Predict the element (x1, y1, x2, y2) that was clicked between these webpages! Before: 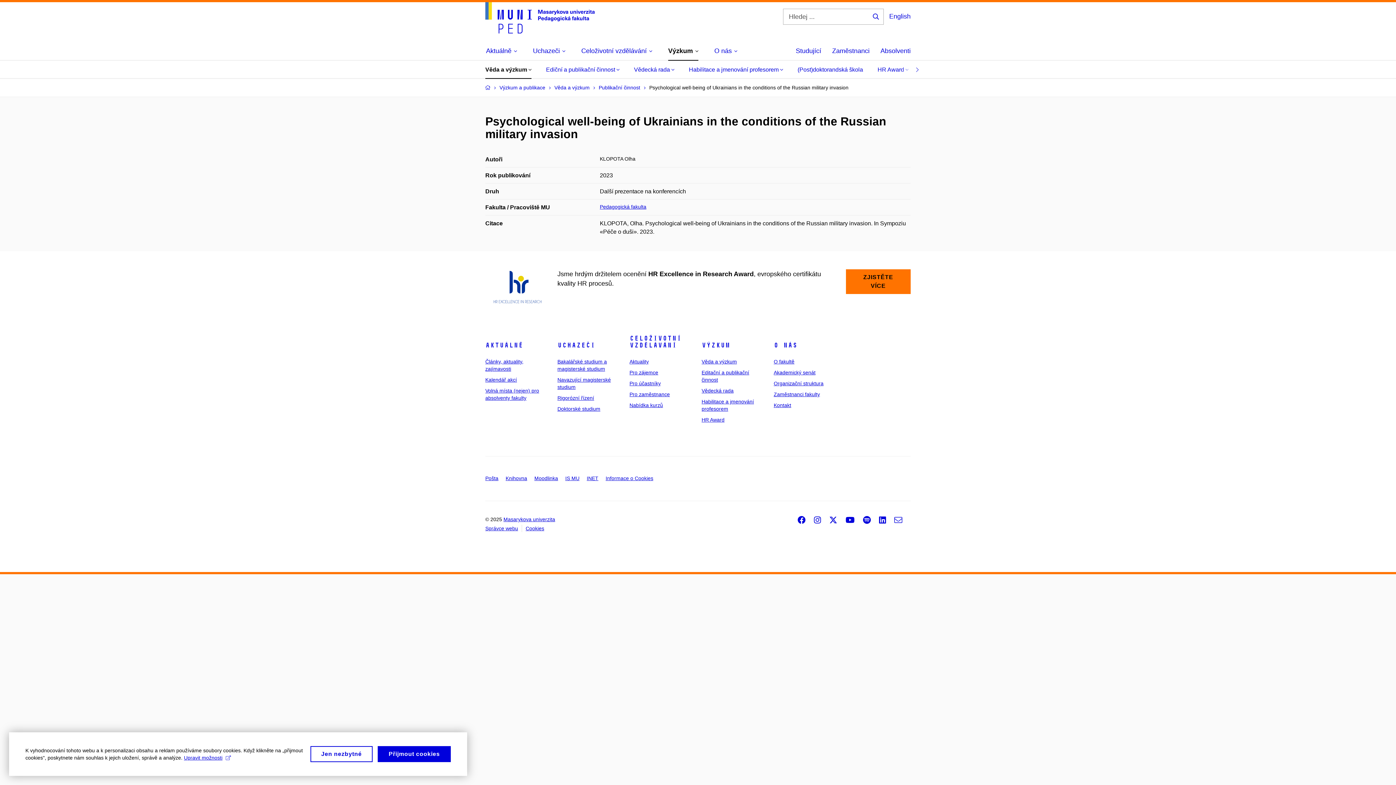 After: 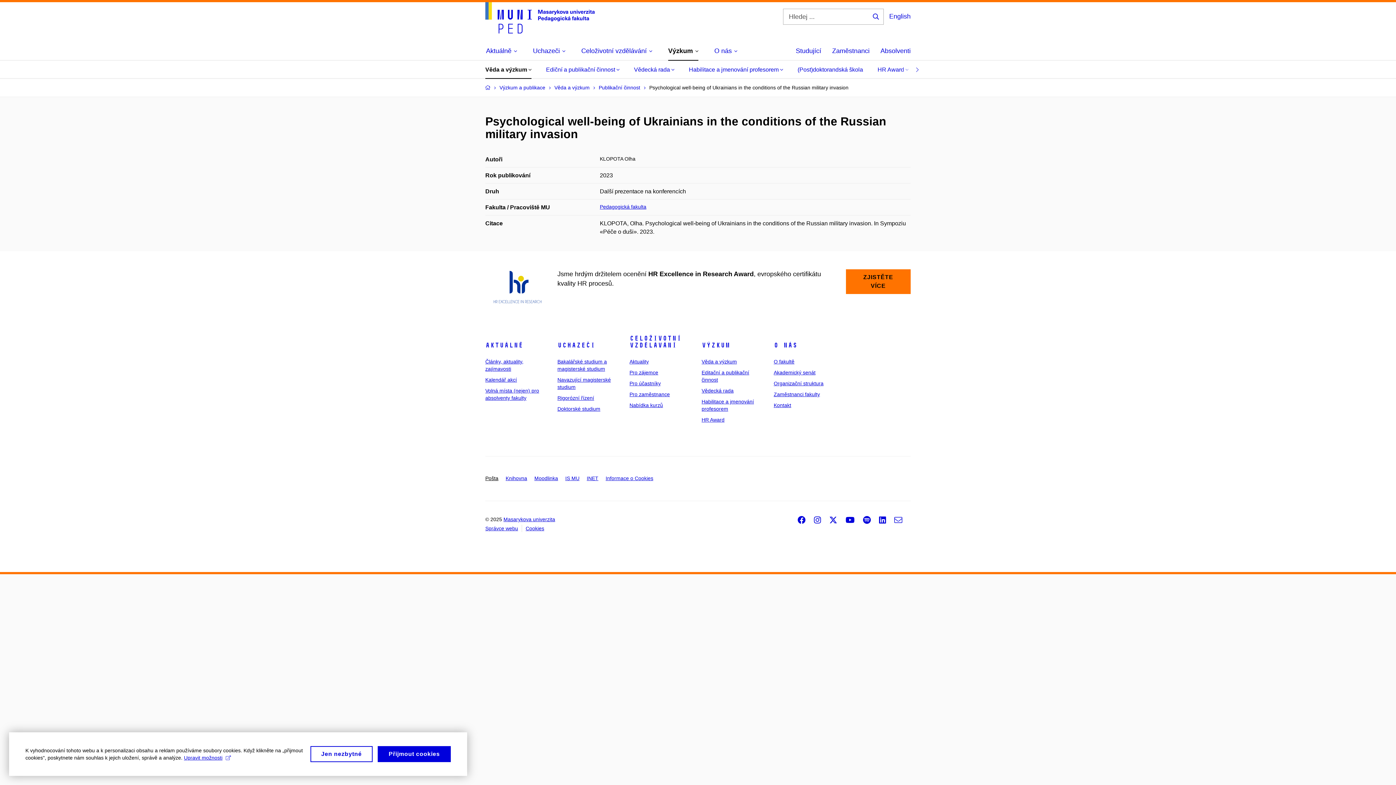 Action: bbox: (485, 475, 498, 481) label: Pošta